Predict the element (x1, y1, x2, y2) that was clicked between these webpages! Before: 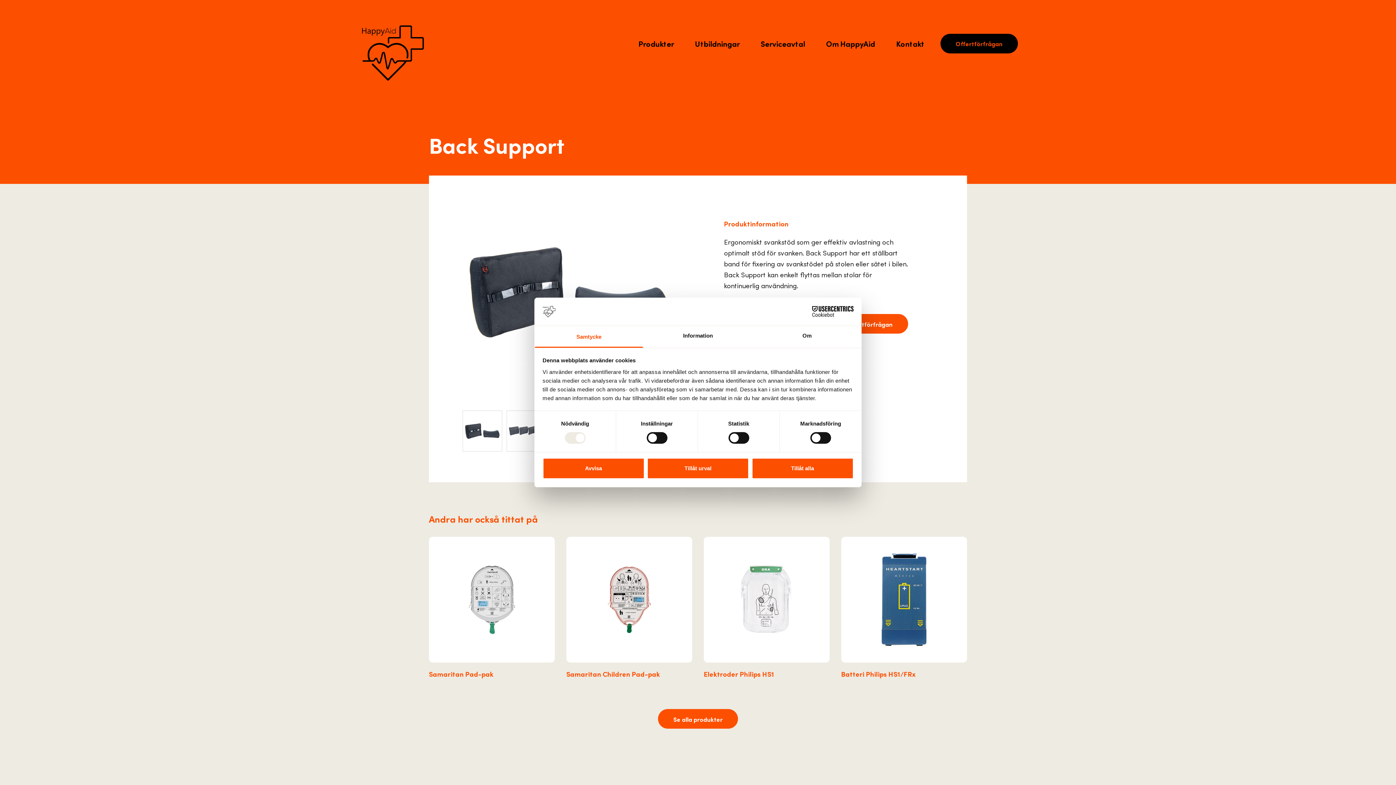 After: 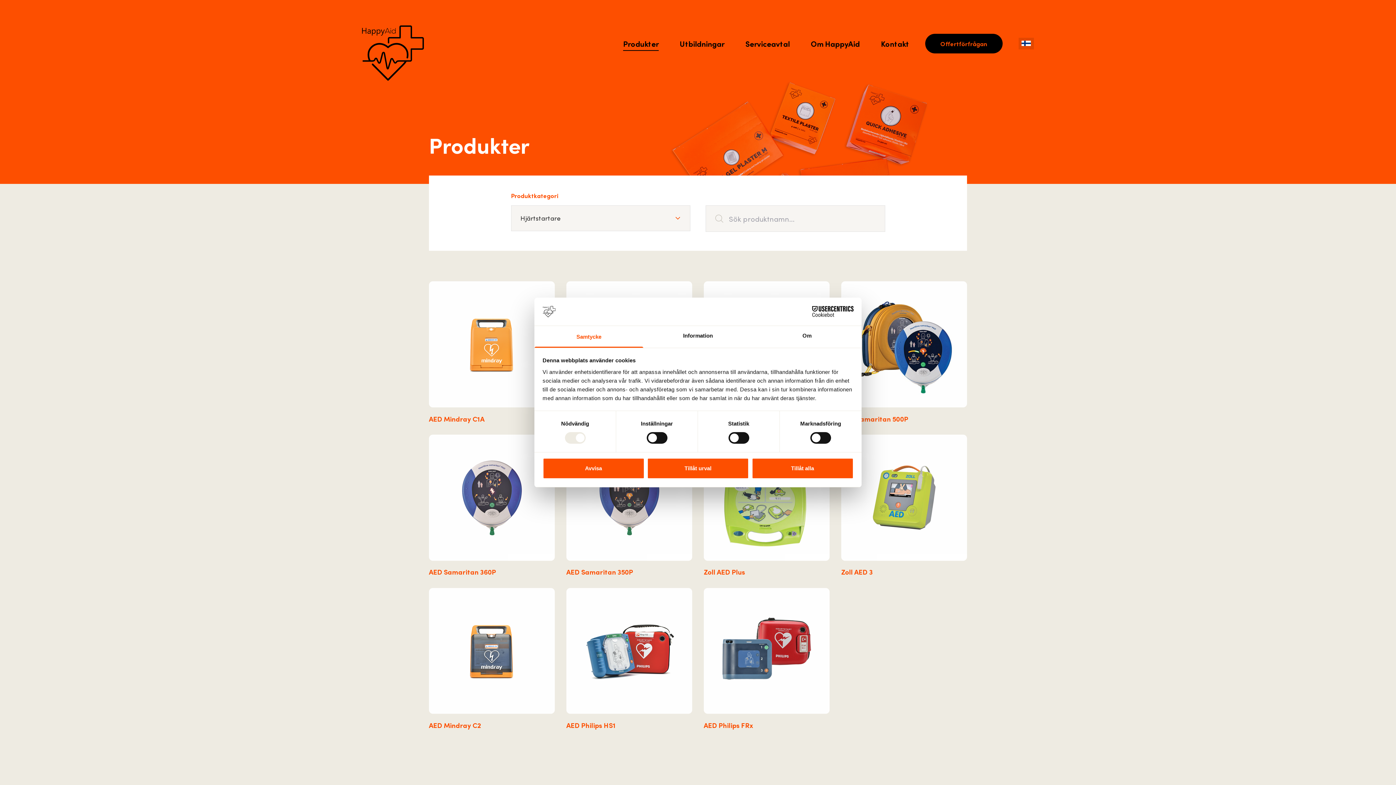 Action: label: Produkter bbox: (638, 35, 674, 50)